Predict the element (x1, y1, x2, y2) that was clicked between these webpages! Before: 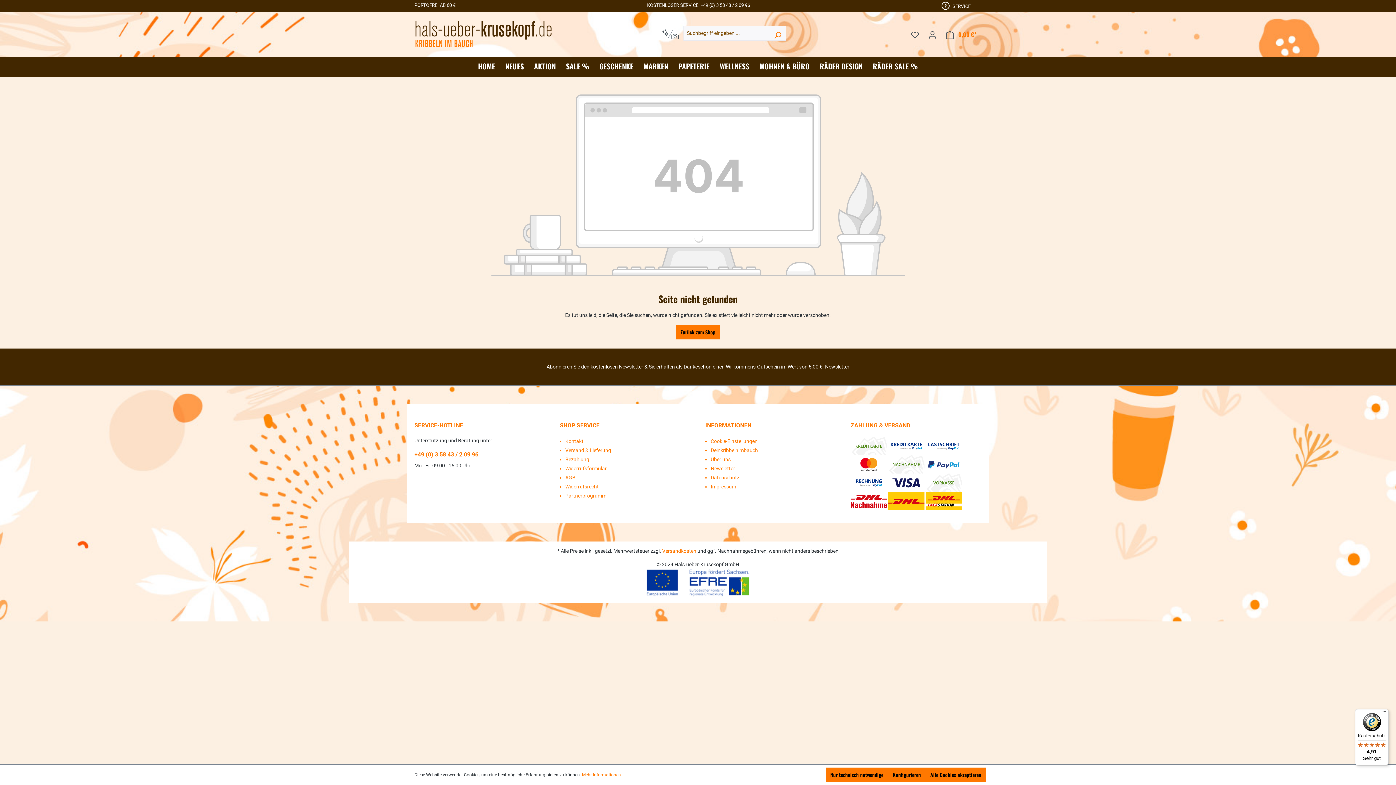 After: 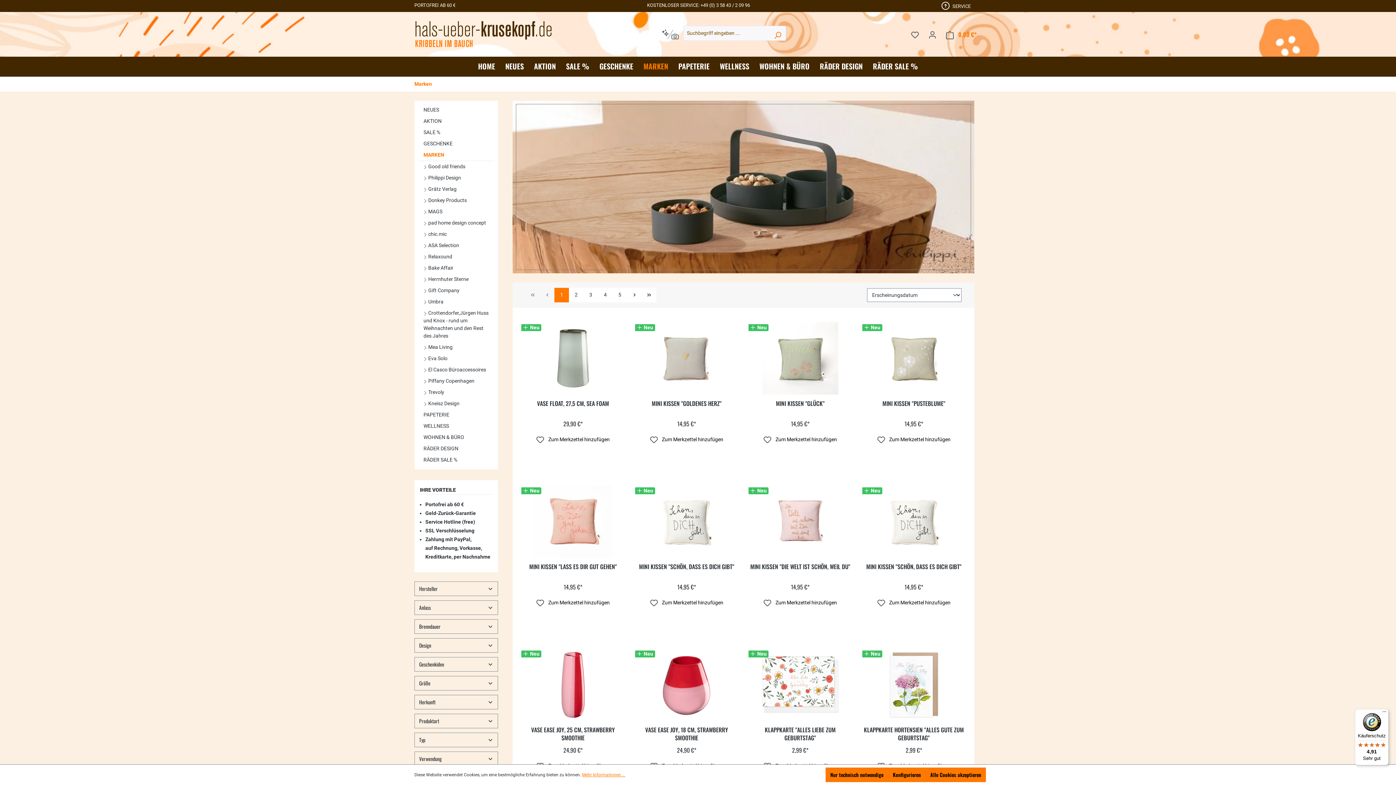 Action: bbox: (638, 56, 673, 76) label: MARKEN